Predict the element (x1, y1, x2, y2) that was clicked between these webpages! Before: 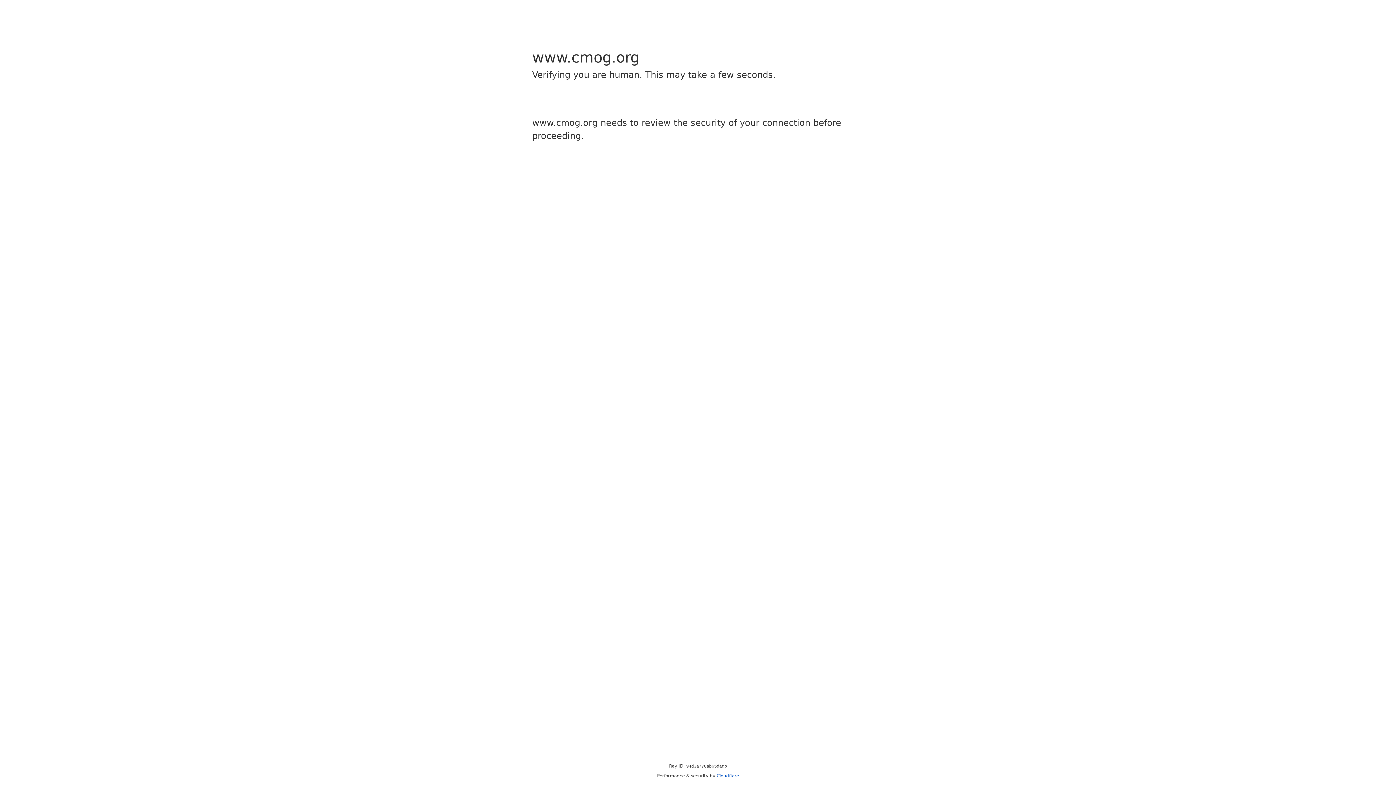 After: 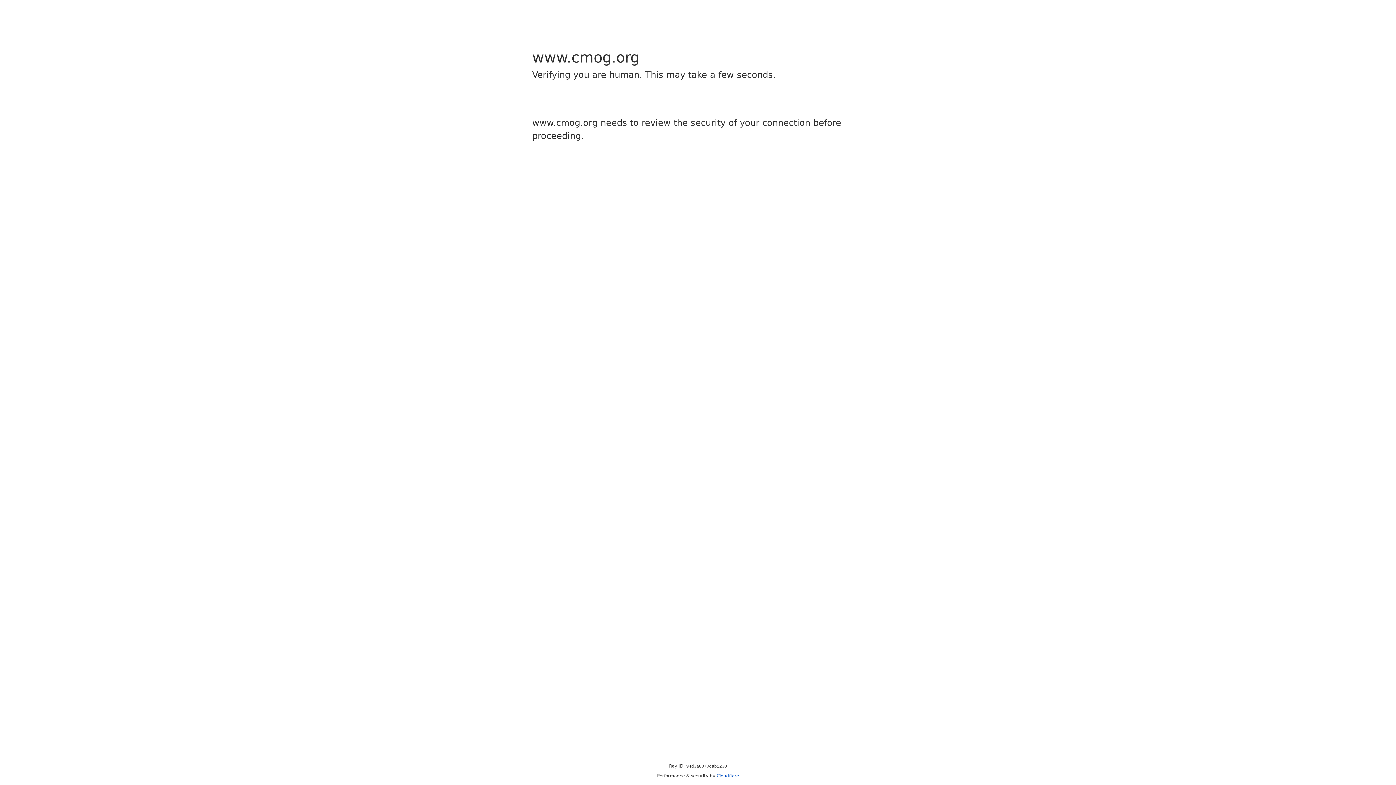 Action: label: Cloudflare bbox: (716, 773, 739, 778)